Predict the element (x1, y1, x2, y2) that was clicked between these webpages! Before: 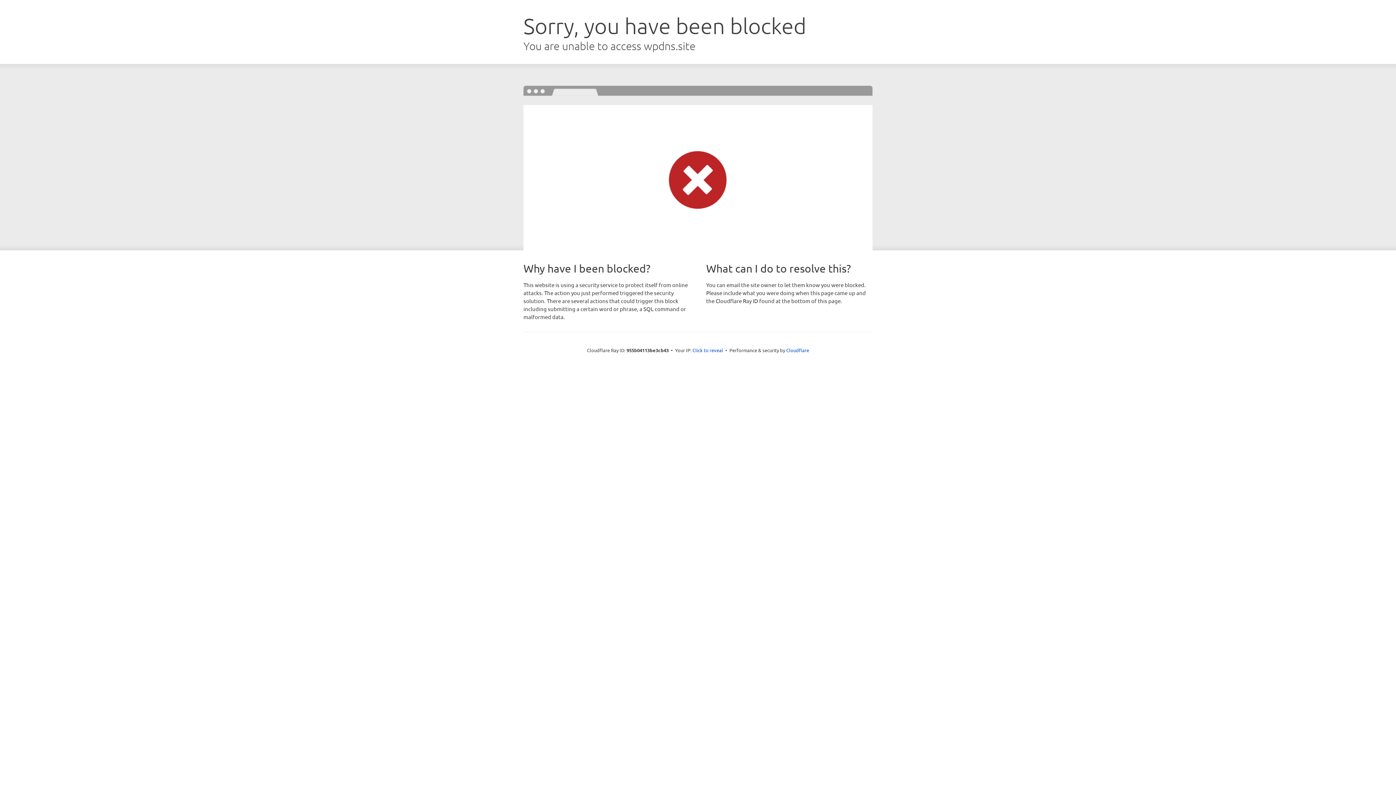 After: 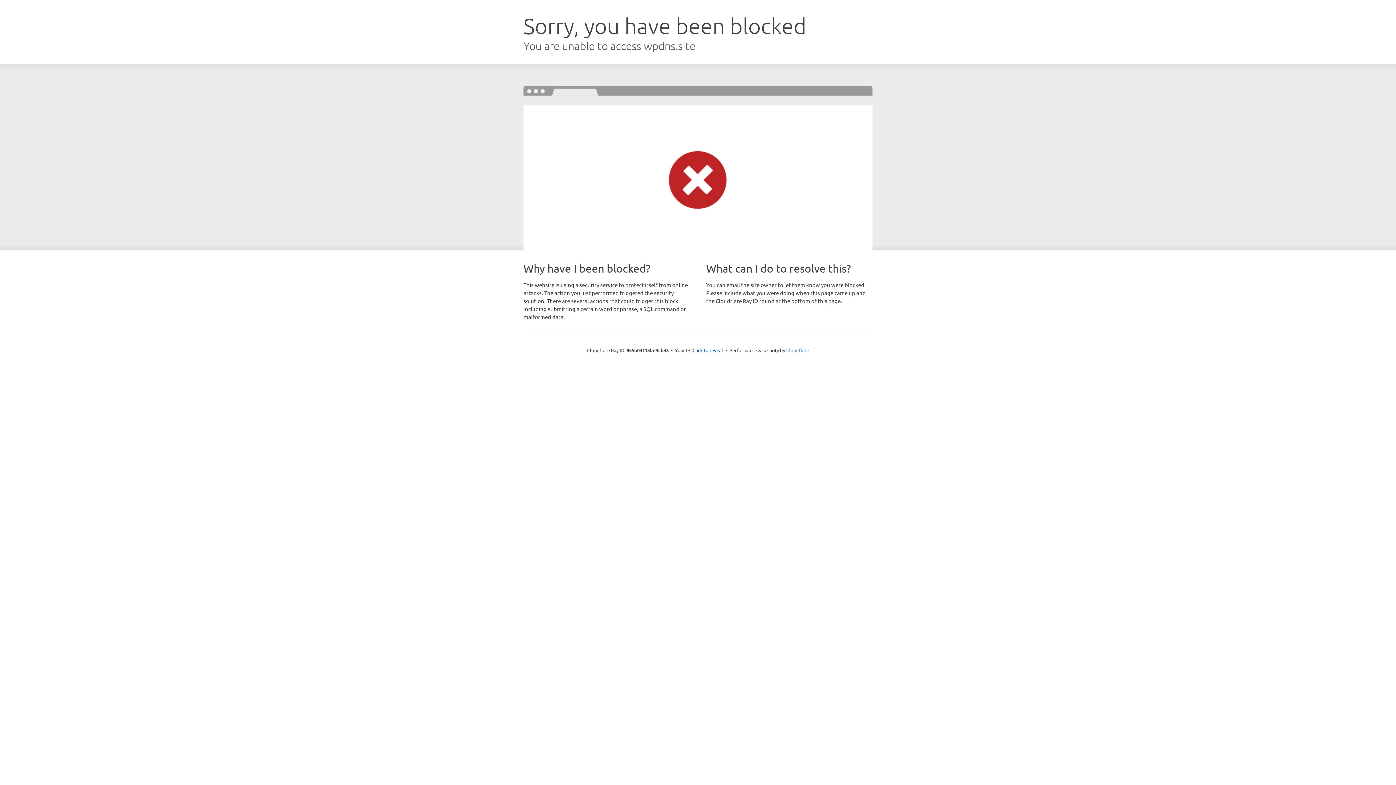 Action: bbox: (786, 347, 809, 353) label: Cloudflare